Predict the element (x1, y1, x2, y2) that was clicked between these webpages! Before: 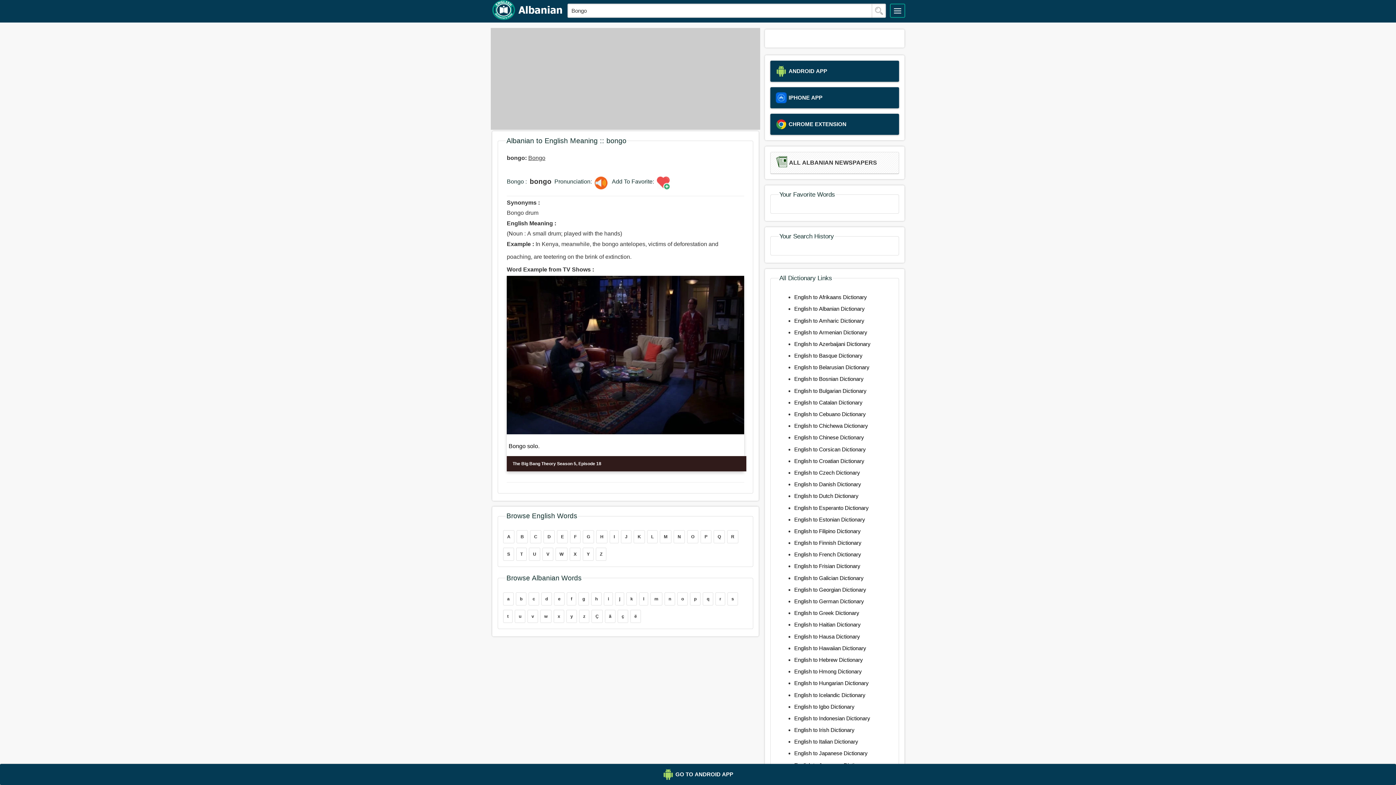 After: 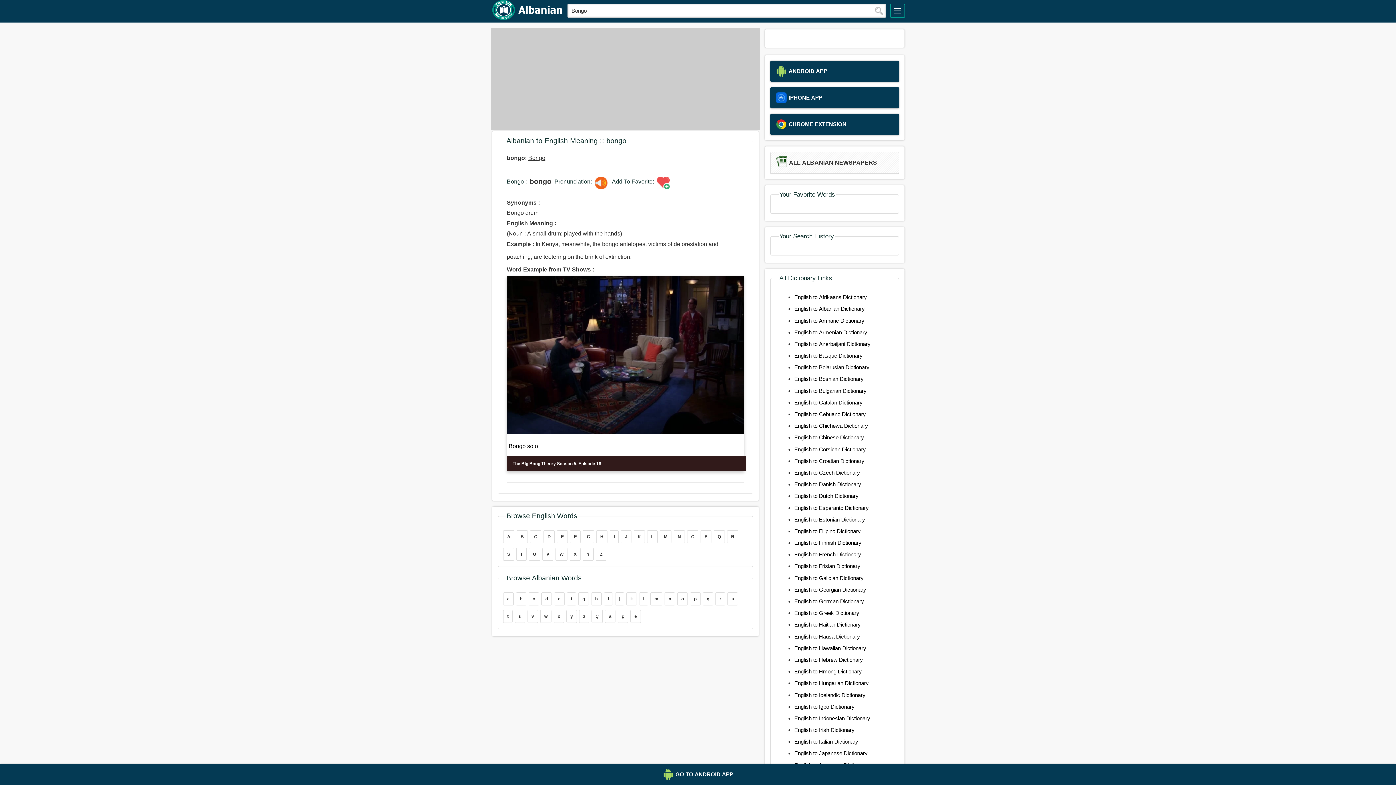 Action: bbox: (794, 645, 866, 651) label: English to Hawaiian Dictionary